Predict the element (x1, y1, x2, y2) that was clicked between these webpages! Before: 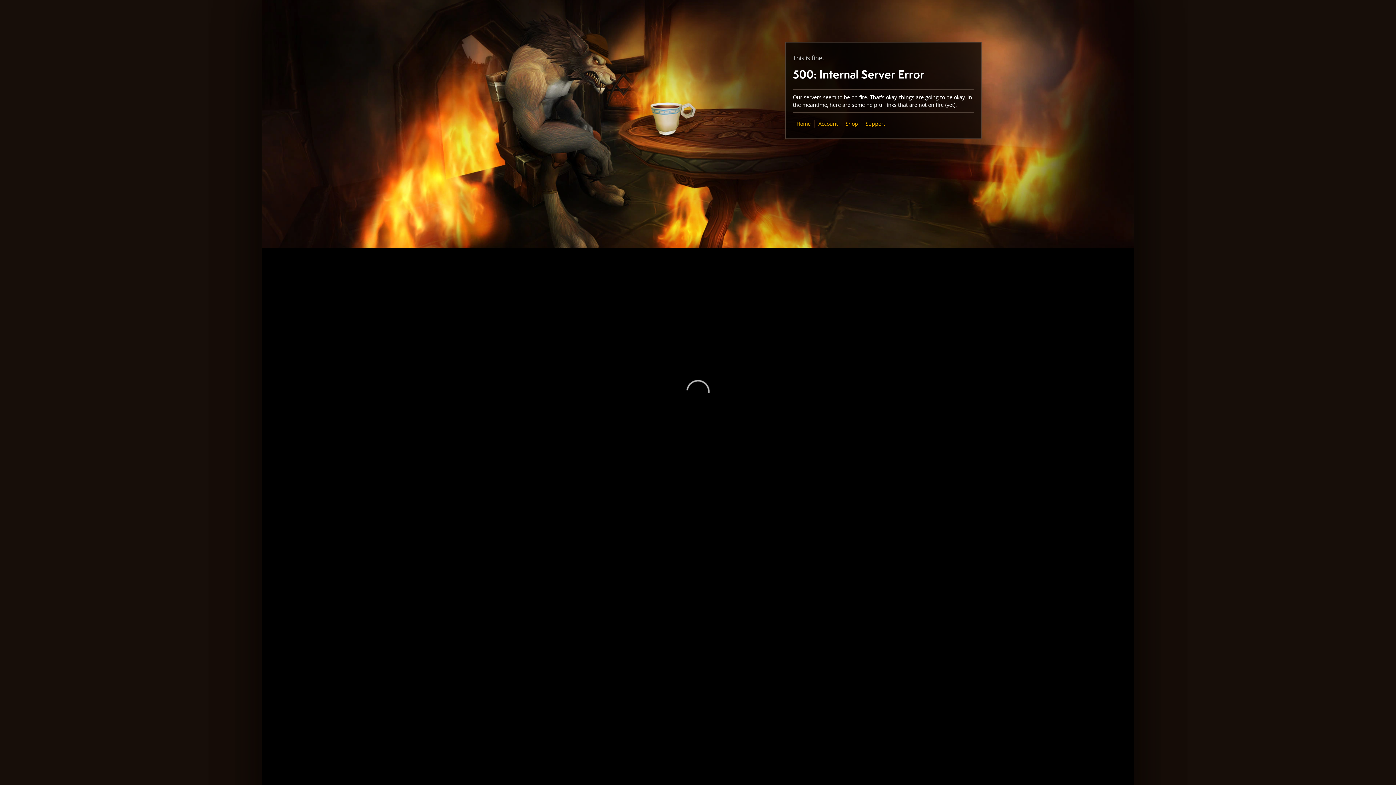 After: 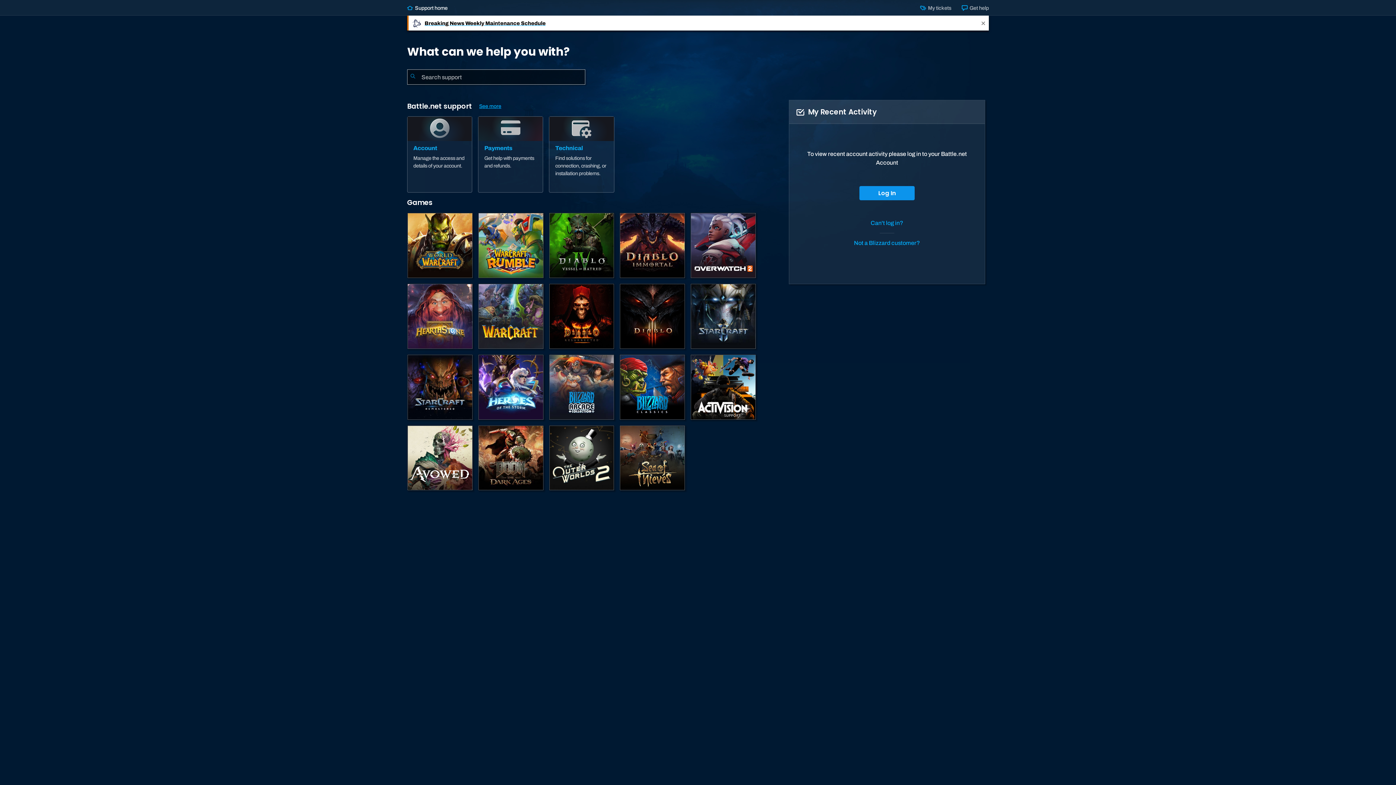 Action: label: Support bbox: (865, 120, 885, 127)